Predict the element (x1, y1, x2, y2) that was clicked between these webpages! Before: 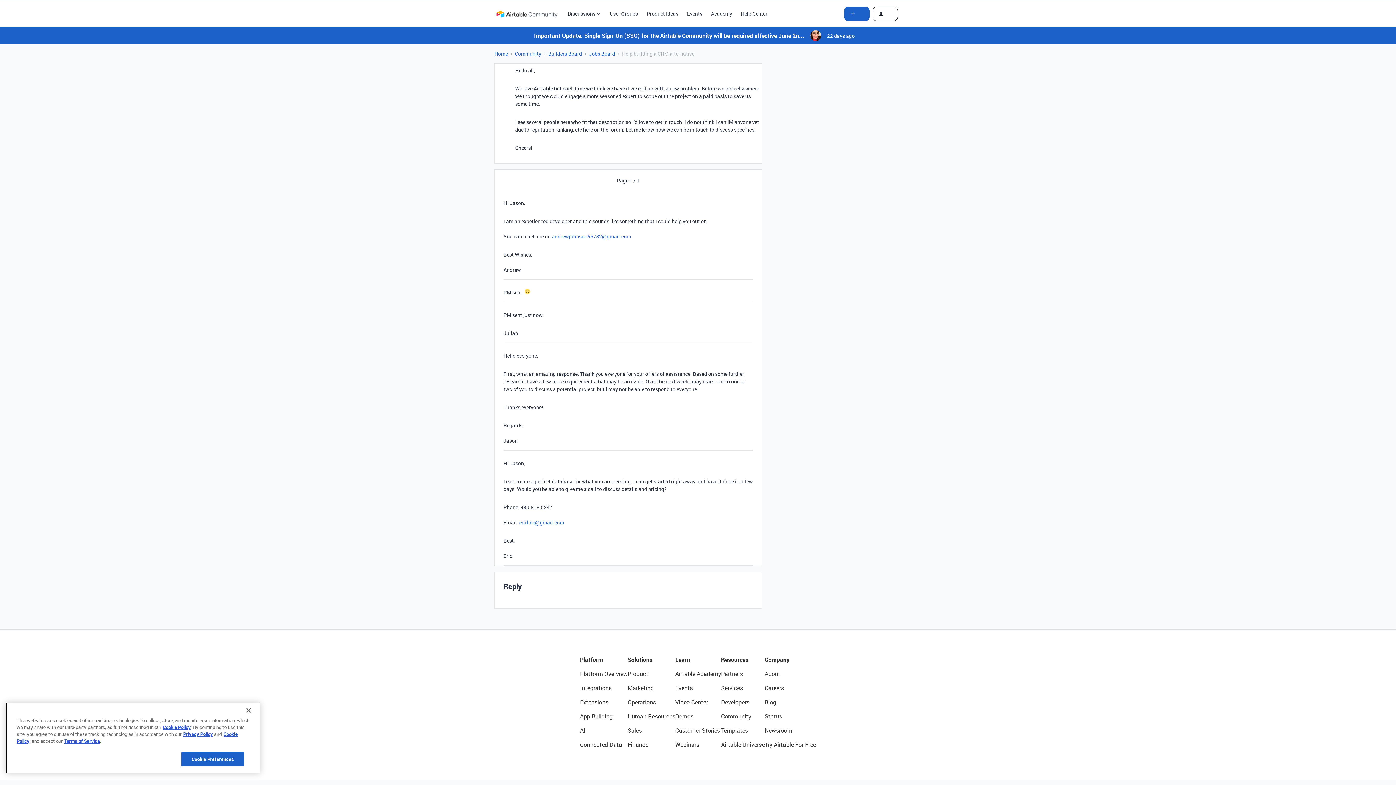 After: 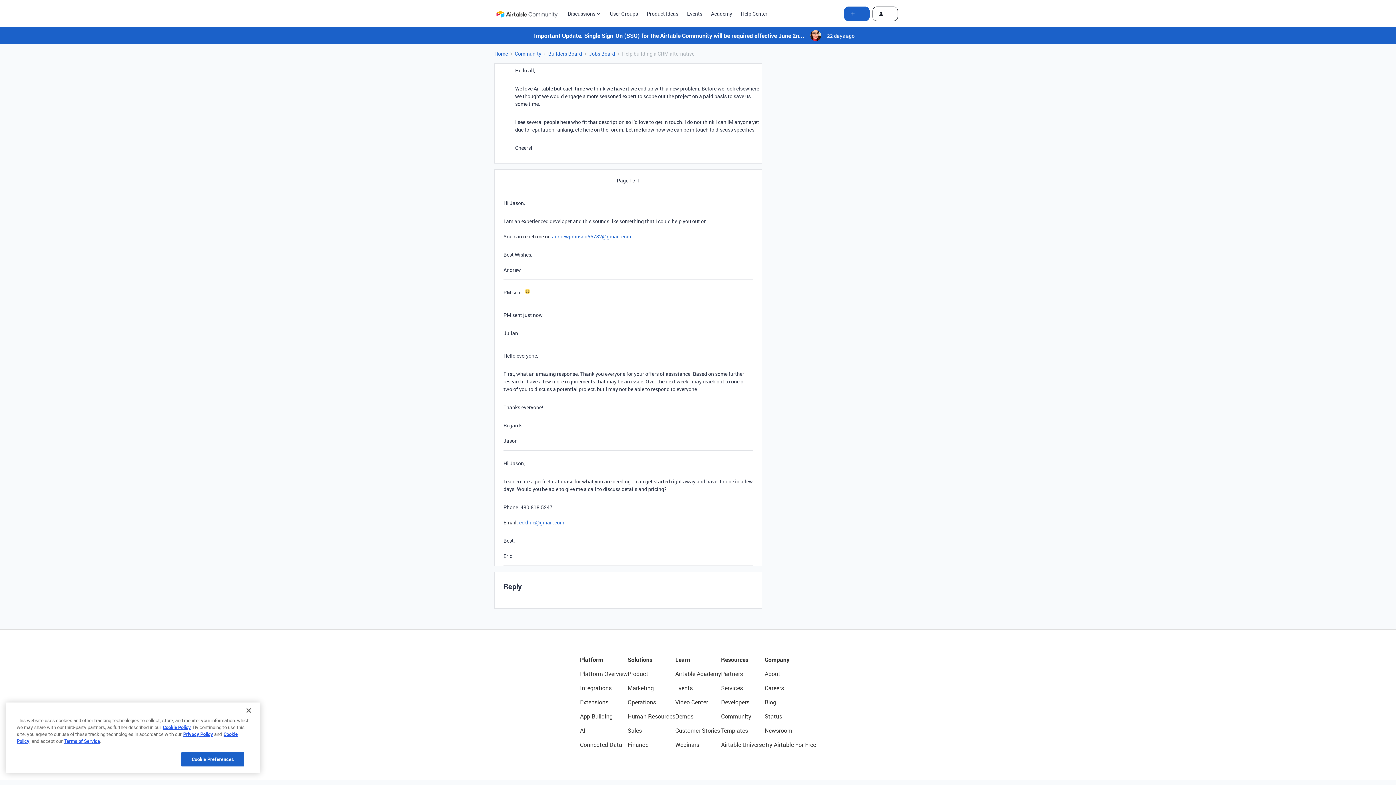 Action: bbox: (764, 726, 816, 735) label: Newsroom